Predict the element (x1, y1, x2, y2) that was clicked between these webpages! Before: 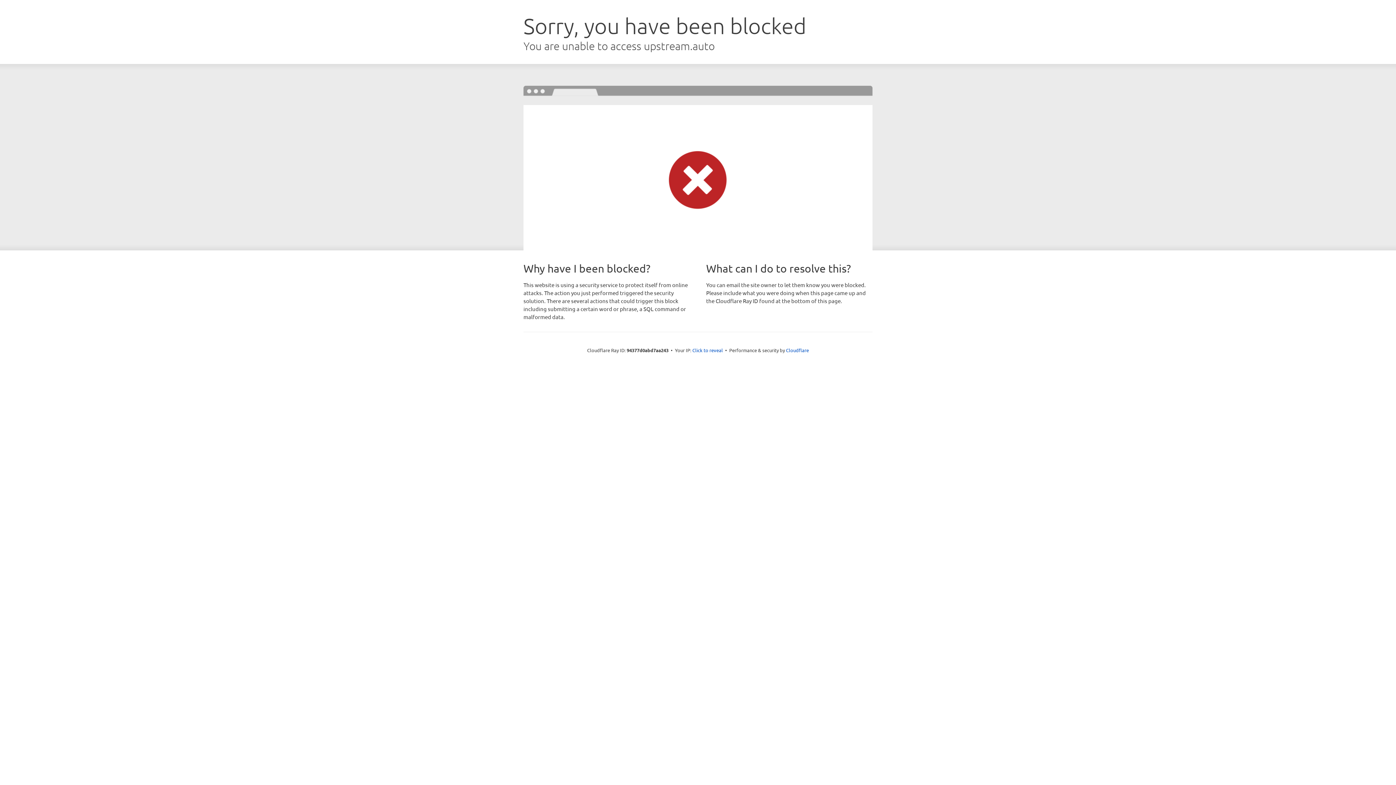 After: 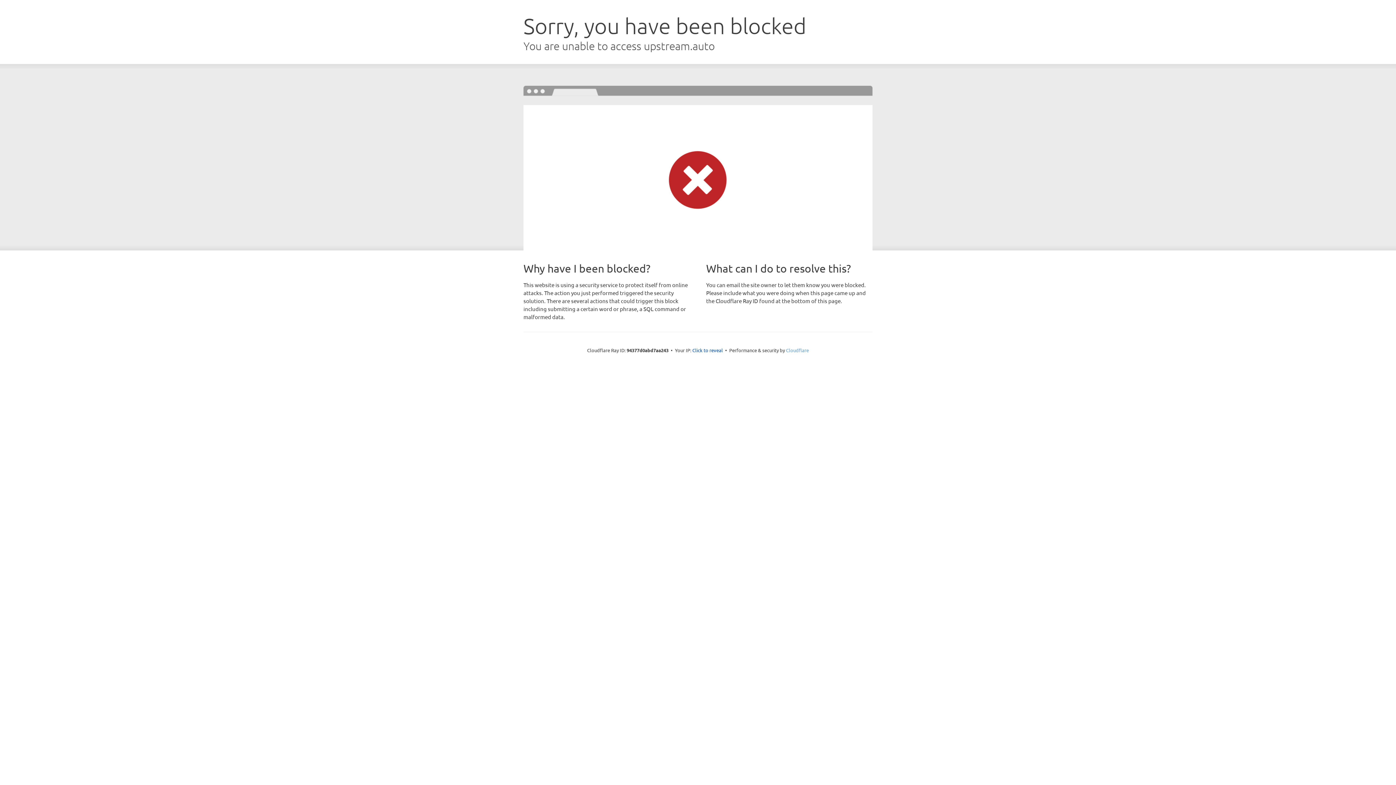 Action: label: Cloudflare bbox: (786, 347, 809, 353)